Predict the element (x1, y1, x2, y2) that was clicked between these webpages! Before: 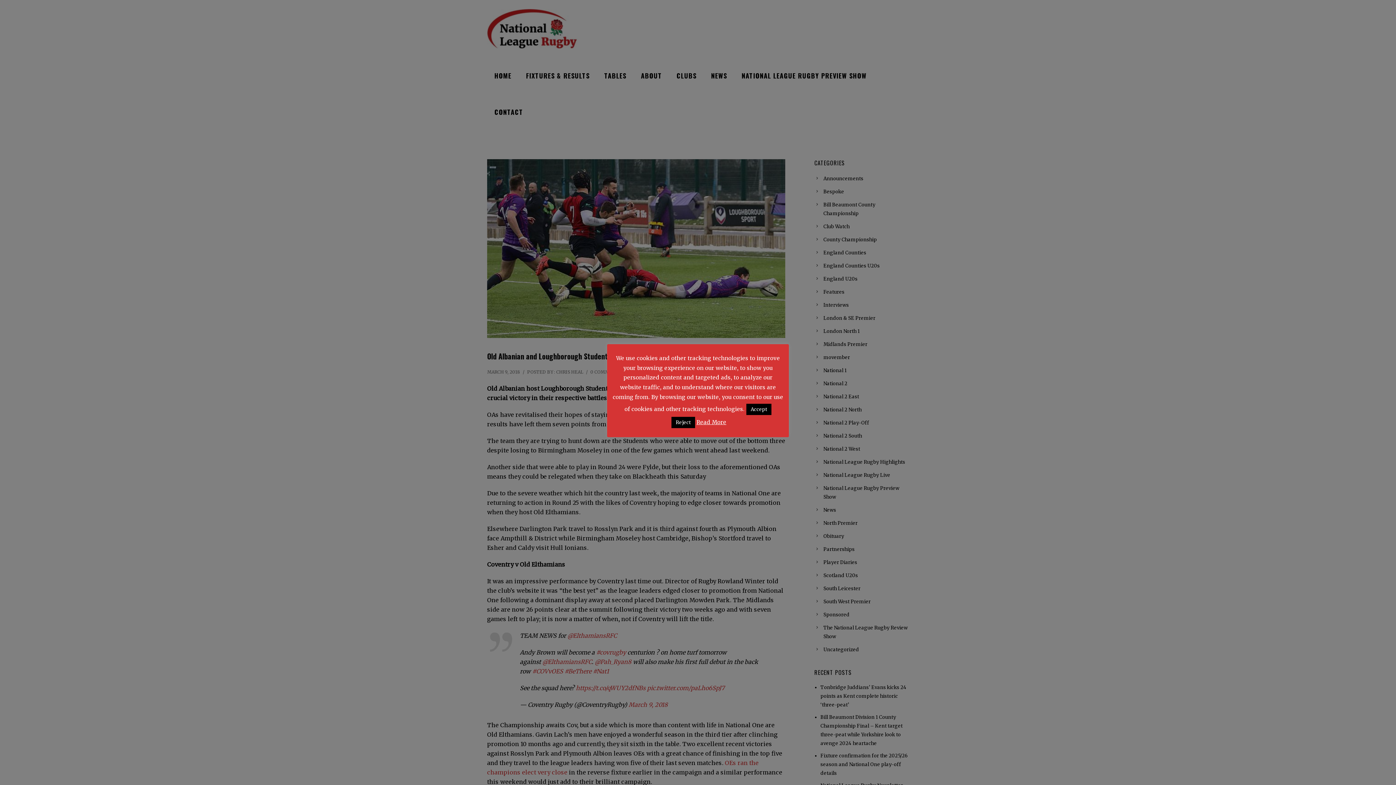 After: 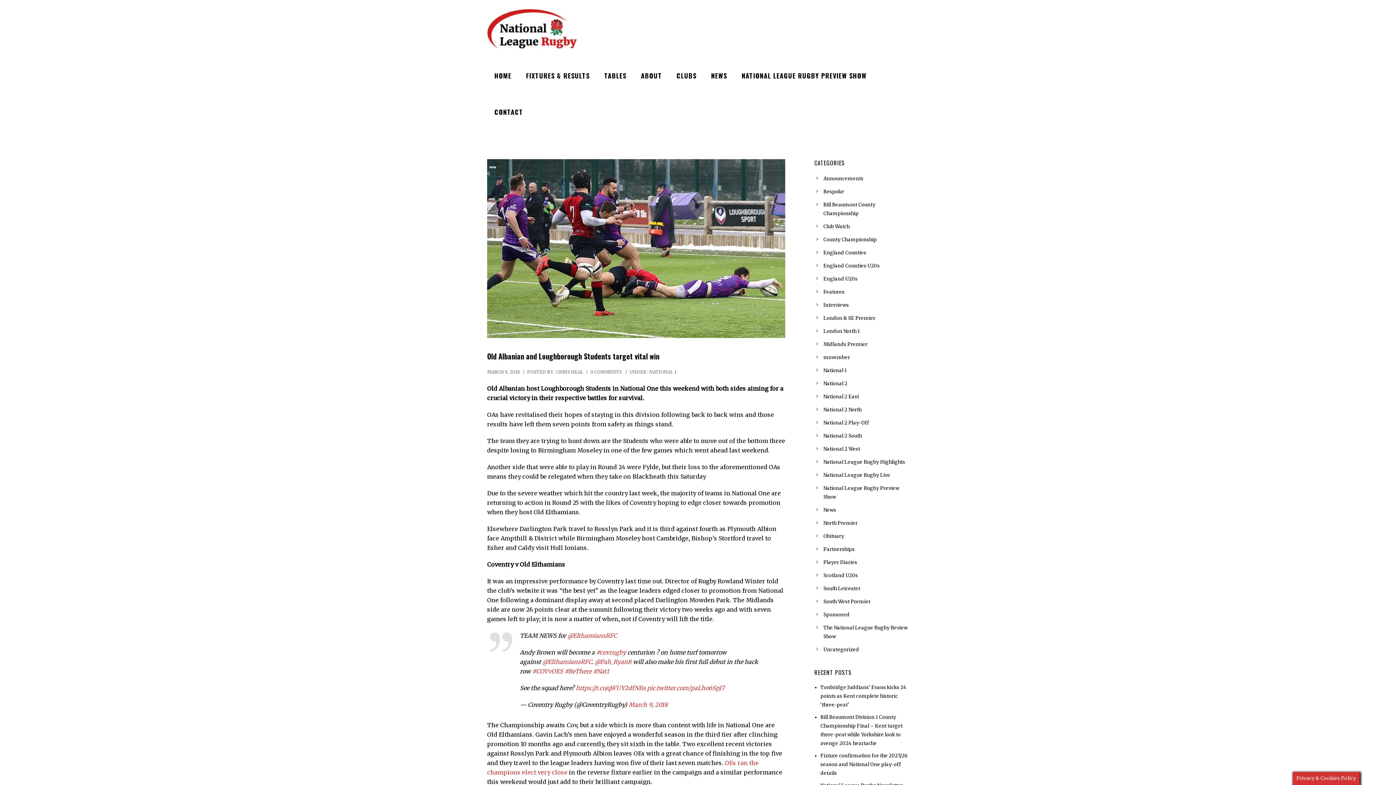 Action: bbox: (746, 404, 771, 415) label: Accept